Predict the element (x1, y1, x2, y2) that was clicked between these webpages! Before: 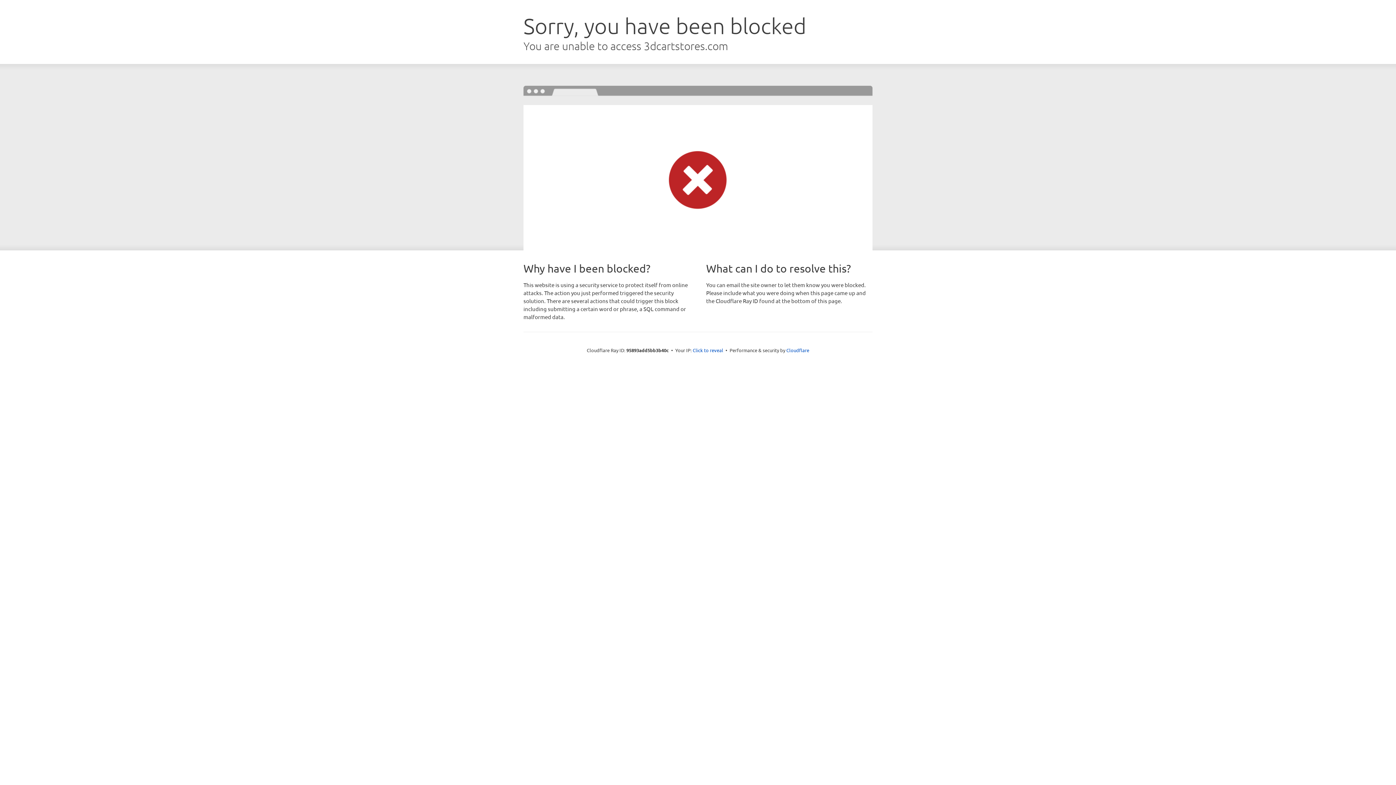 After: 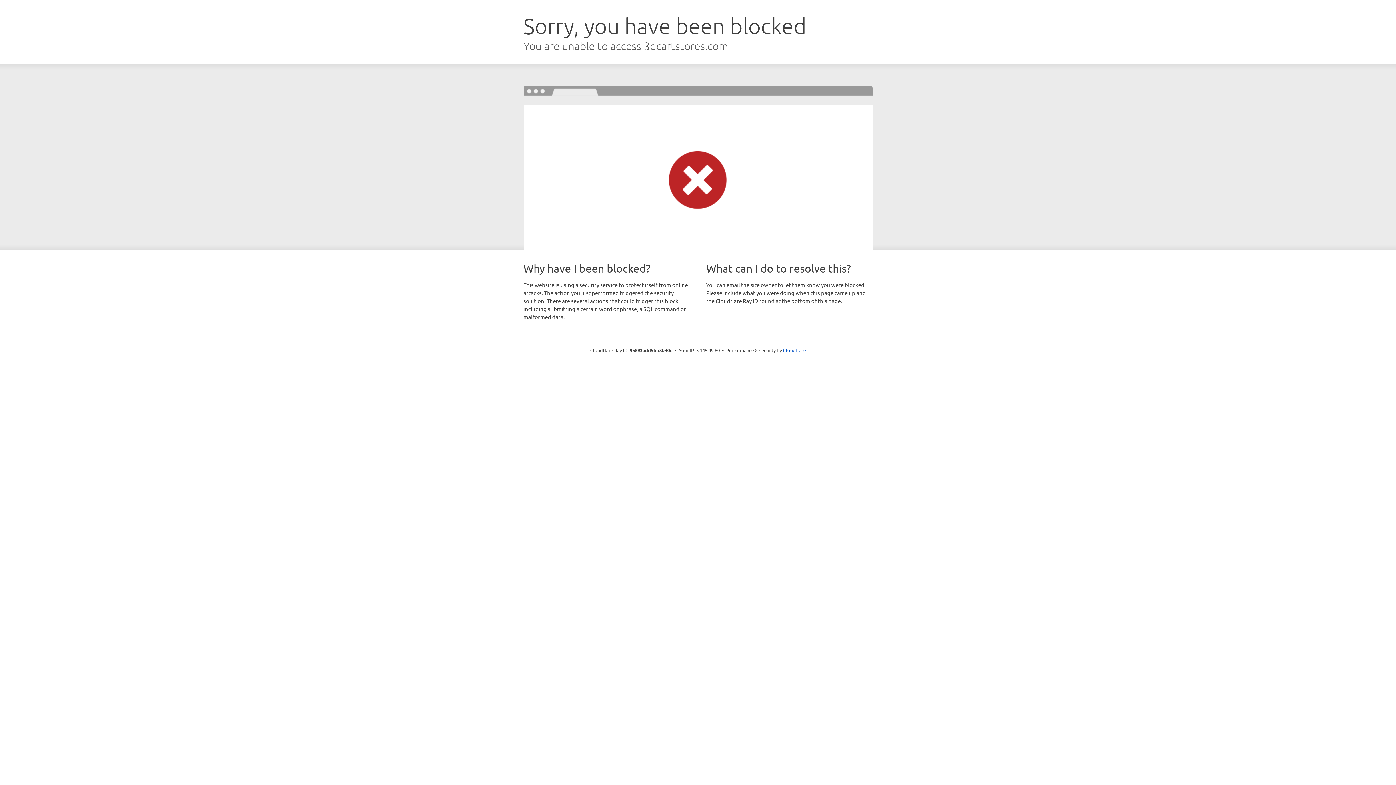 Action: bbox: (692, 346, 723, 353) label: Click to reveal